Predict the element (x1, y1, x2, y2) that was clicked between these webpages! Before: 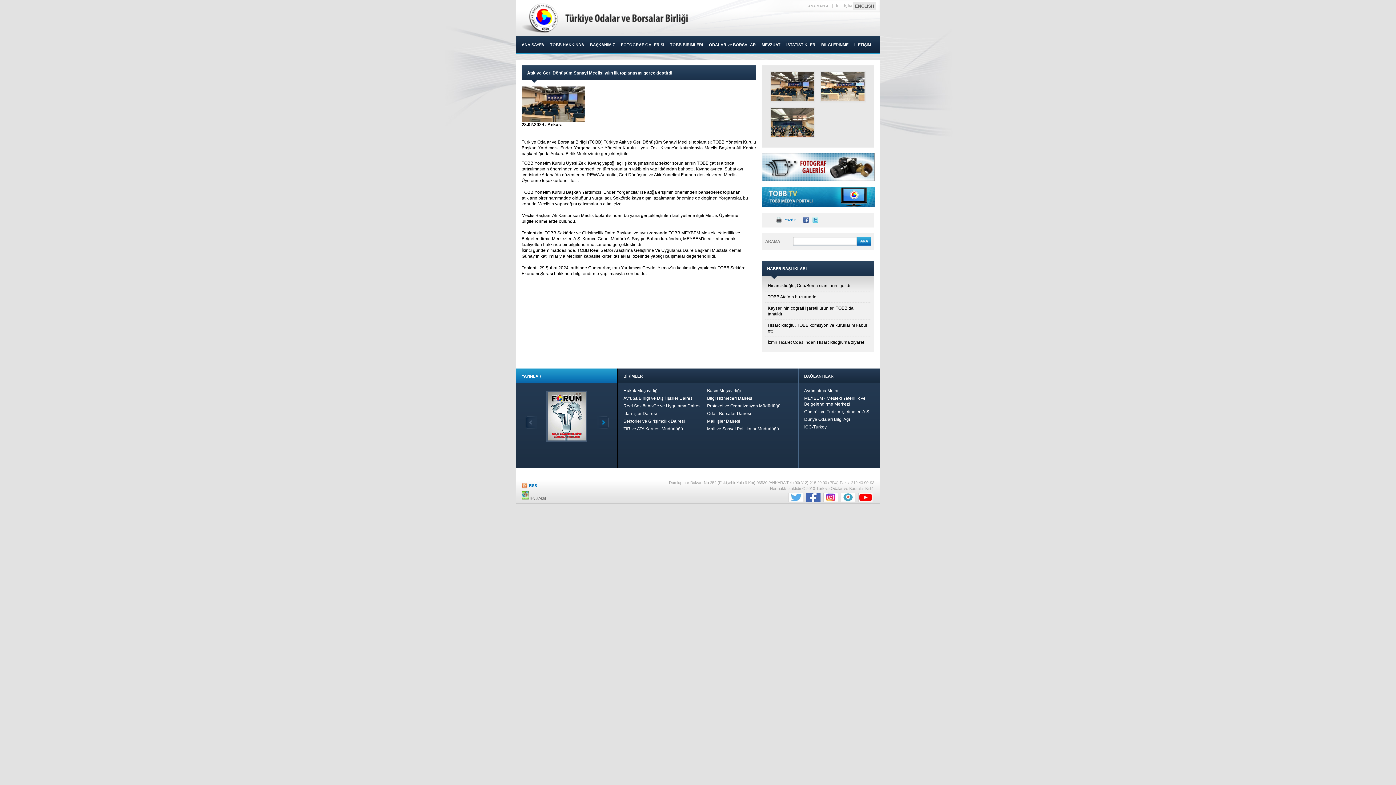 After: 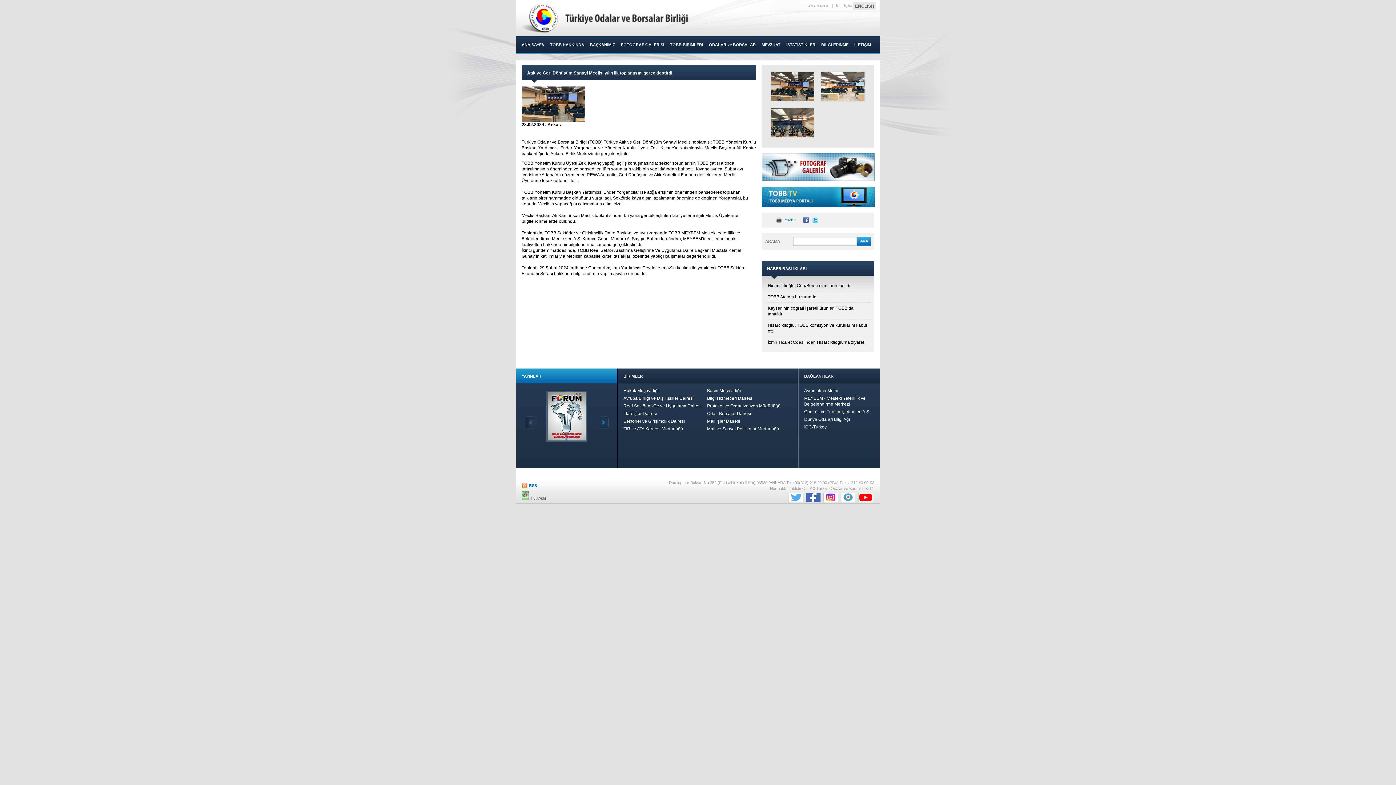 Action: label: 
 bbox: (806, 498, 820, 502)